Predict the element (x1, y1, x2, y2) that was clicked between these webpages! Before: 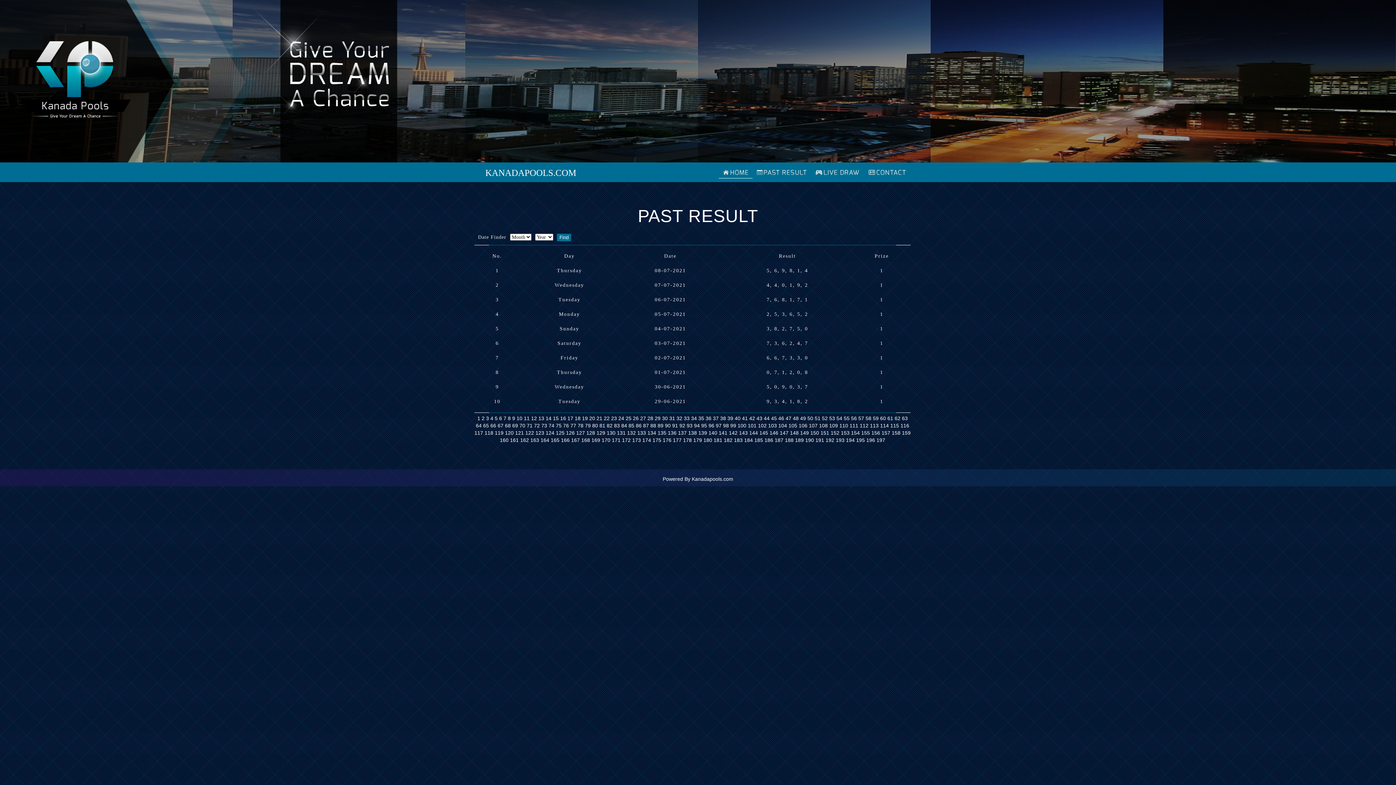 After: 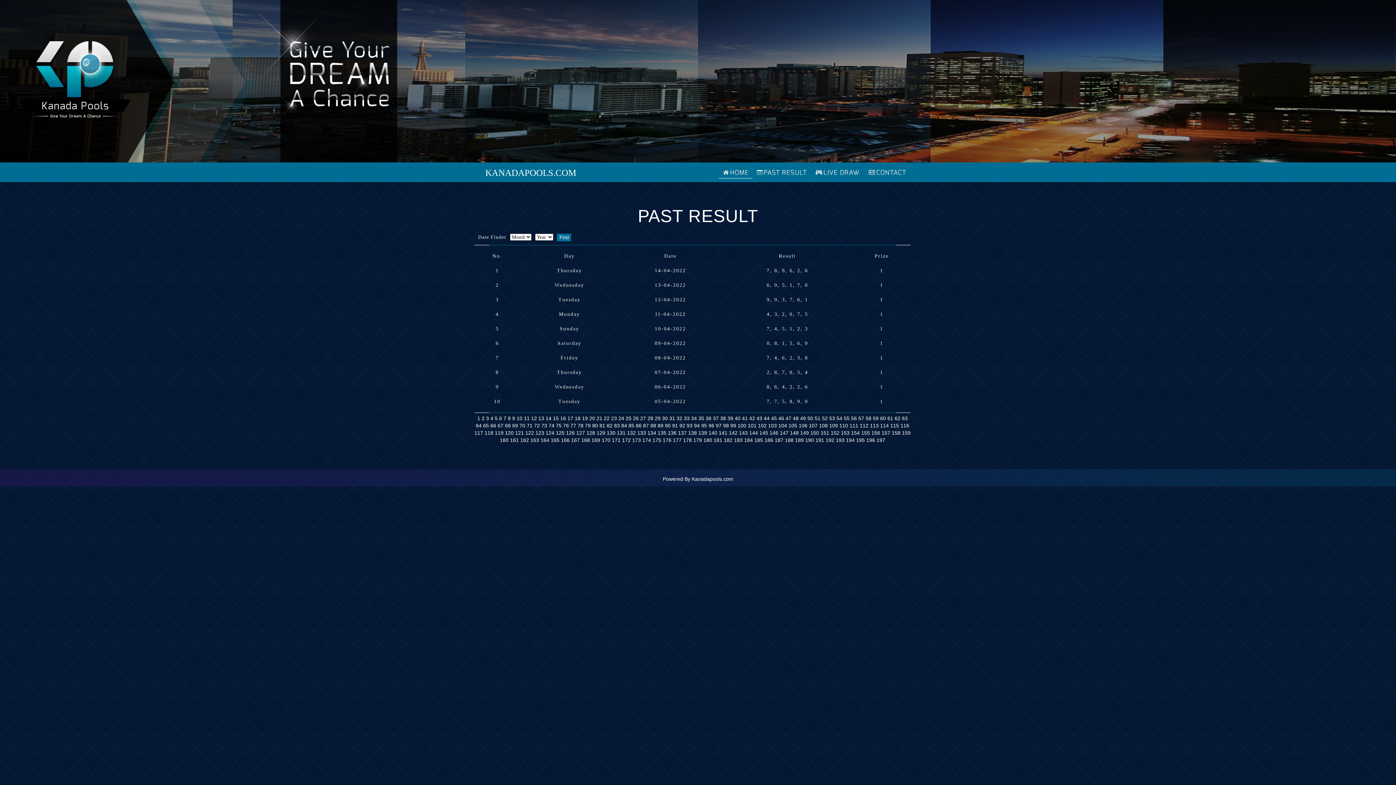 Action: bbox: (880, 423, 889, 428) label: 114